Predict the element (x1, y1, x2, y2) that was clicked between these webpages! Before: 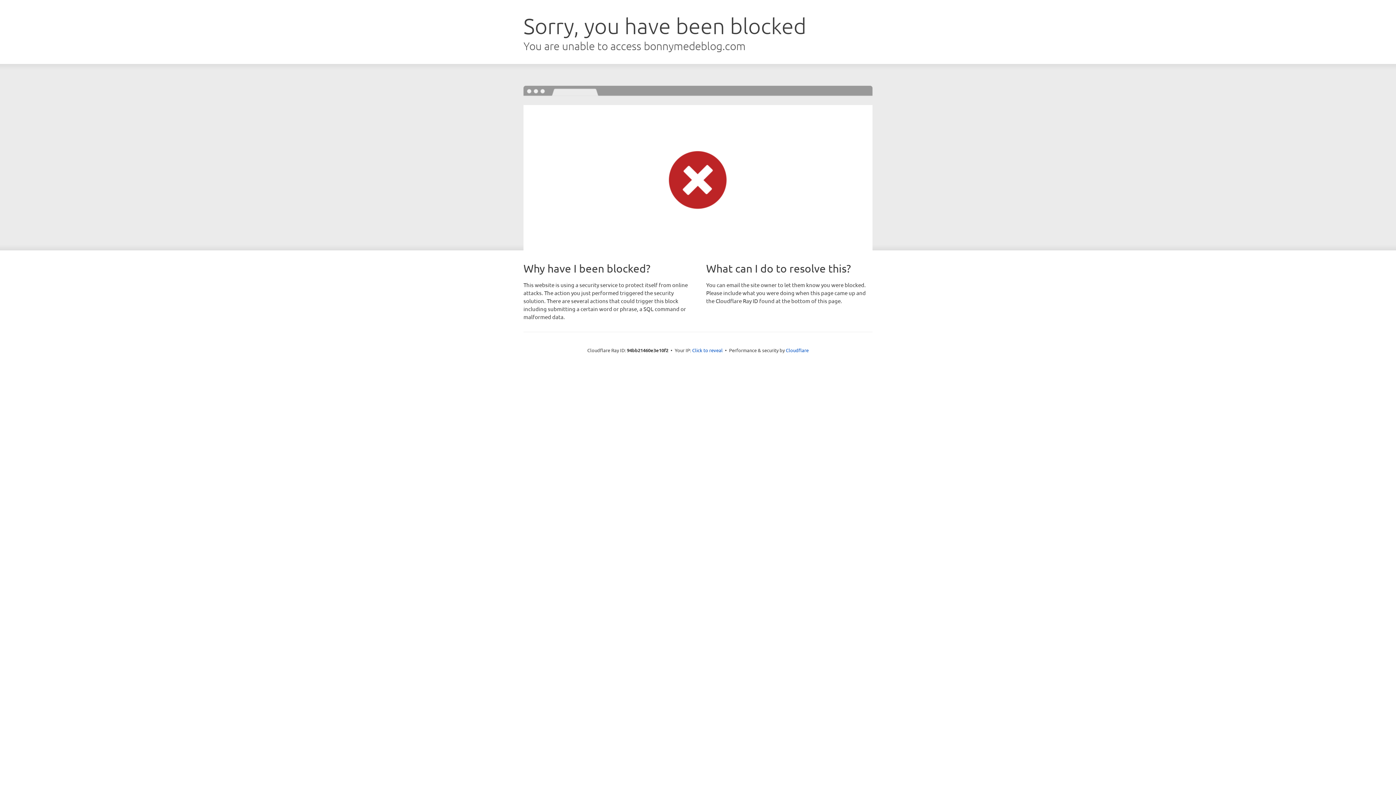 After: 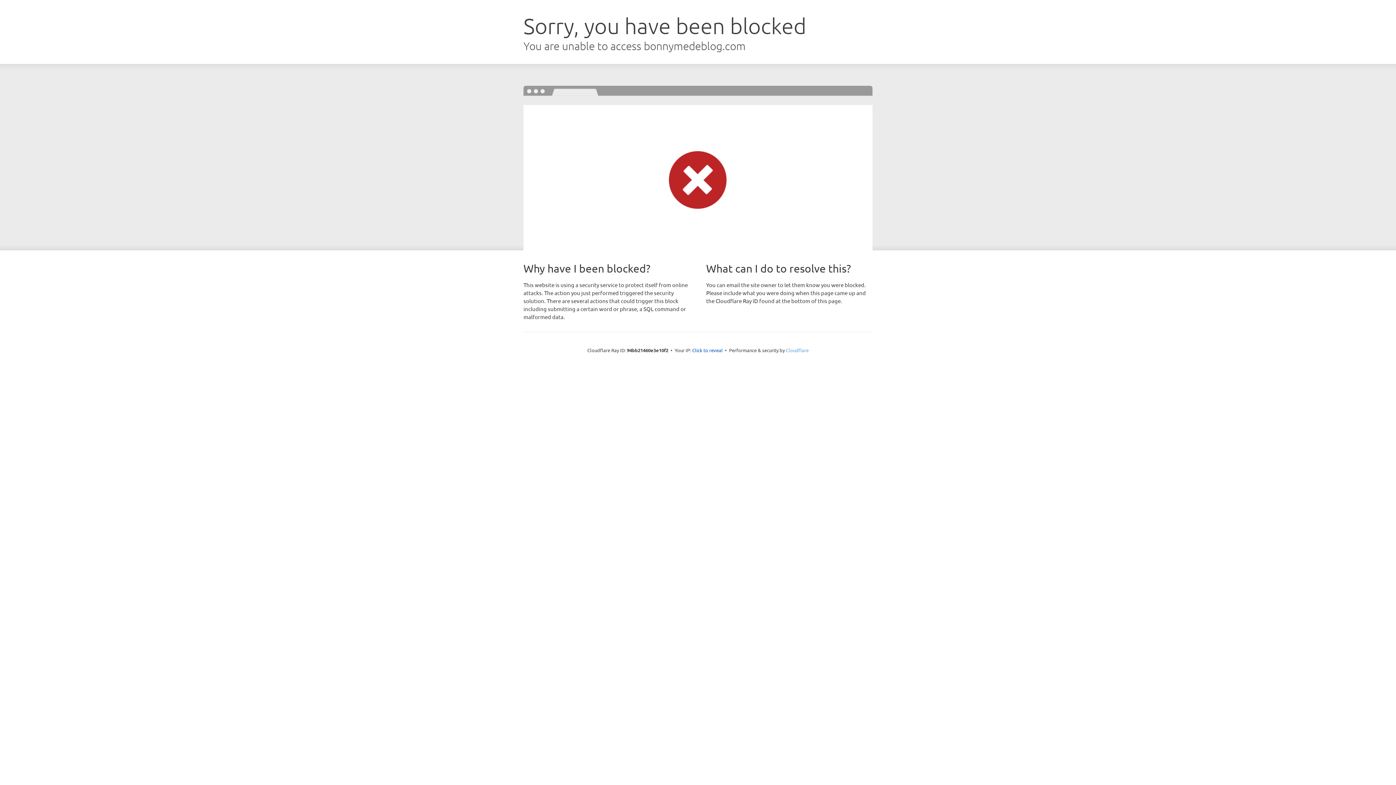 Action: label: Cloudflare bbox: (786, 347, 808, 353)